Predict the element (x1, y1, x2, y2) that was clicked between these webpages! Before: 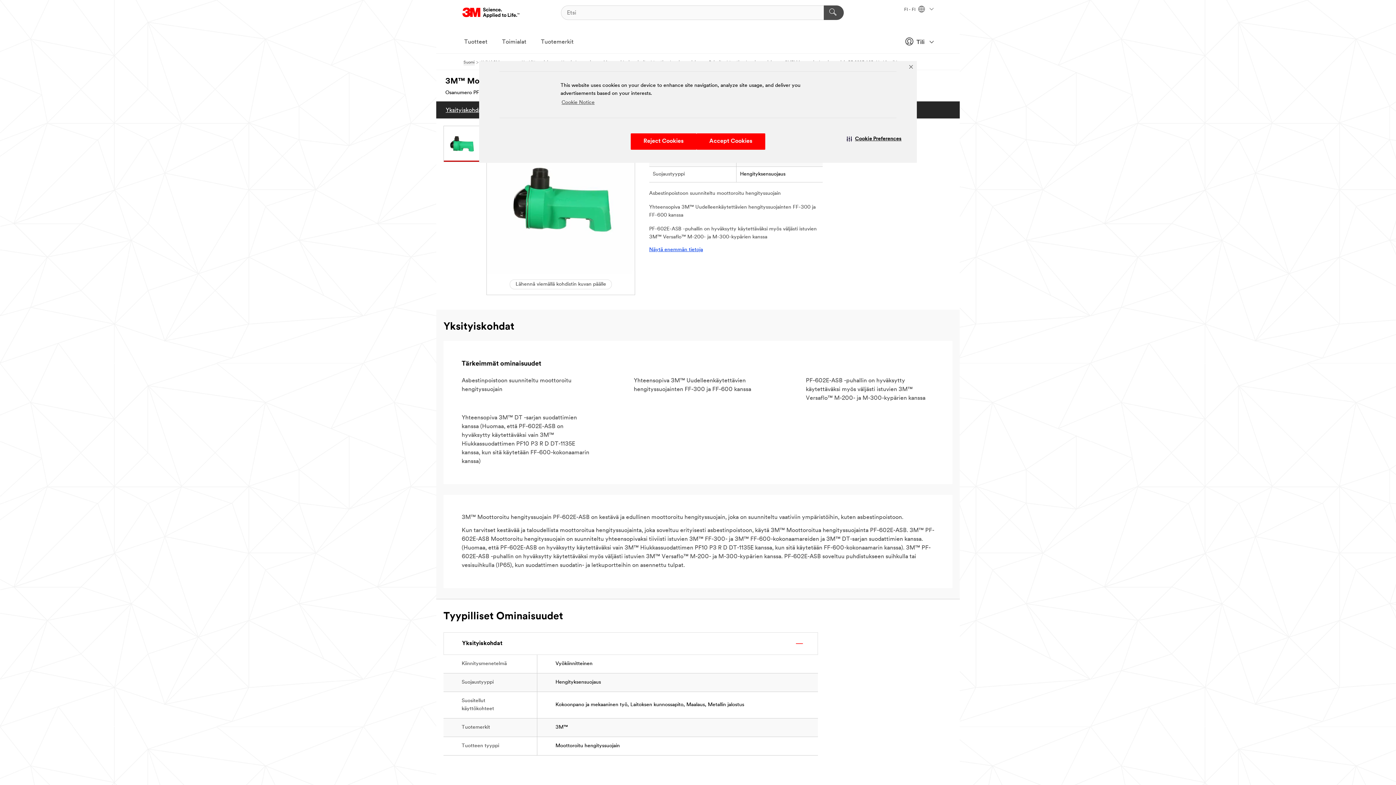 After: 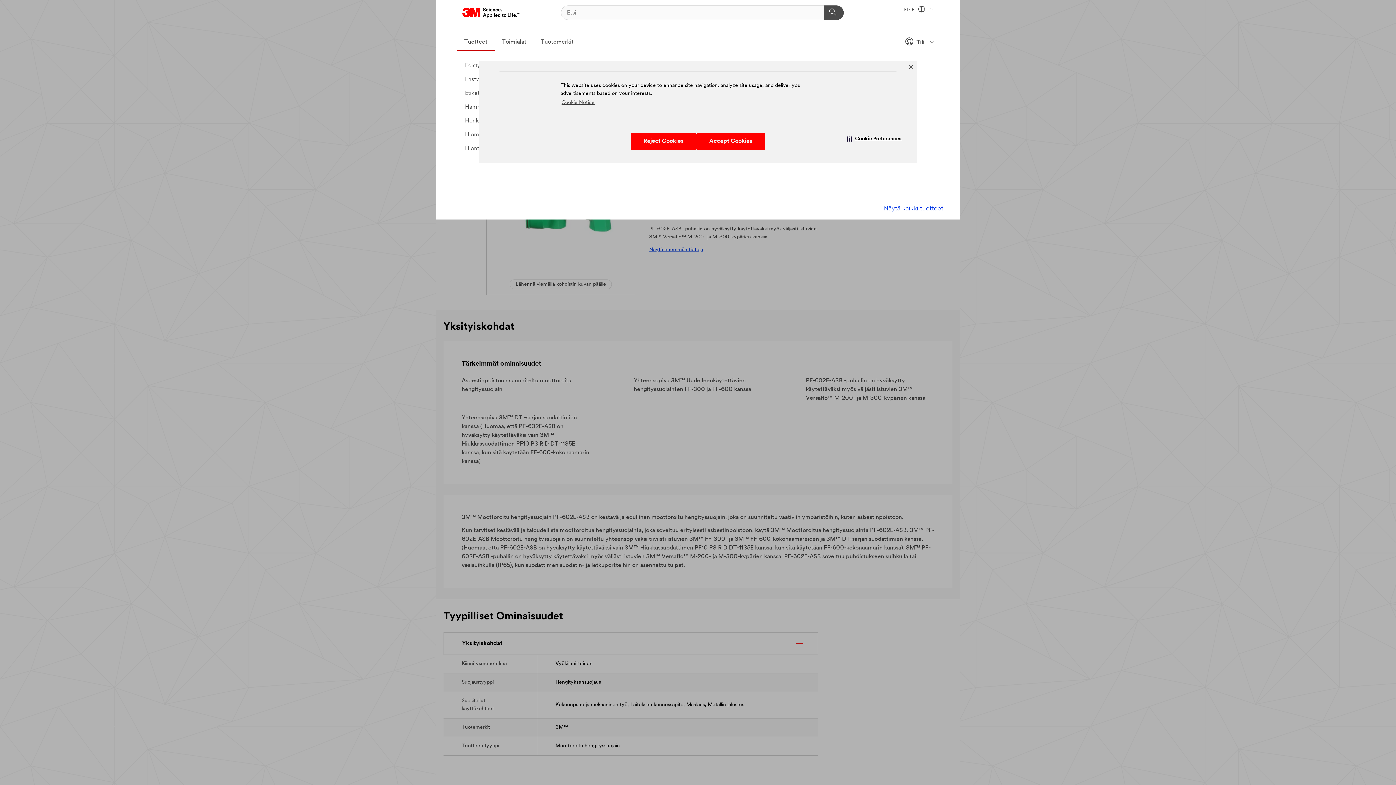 Action: bbox: (457, 33, 494, 51) label: Tuotteet